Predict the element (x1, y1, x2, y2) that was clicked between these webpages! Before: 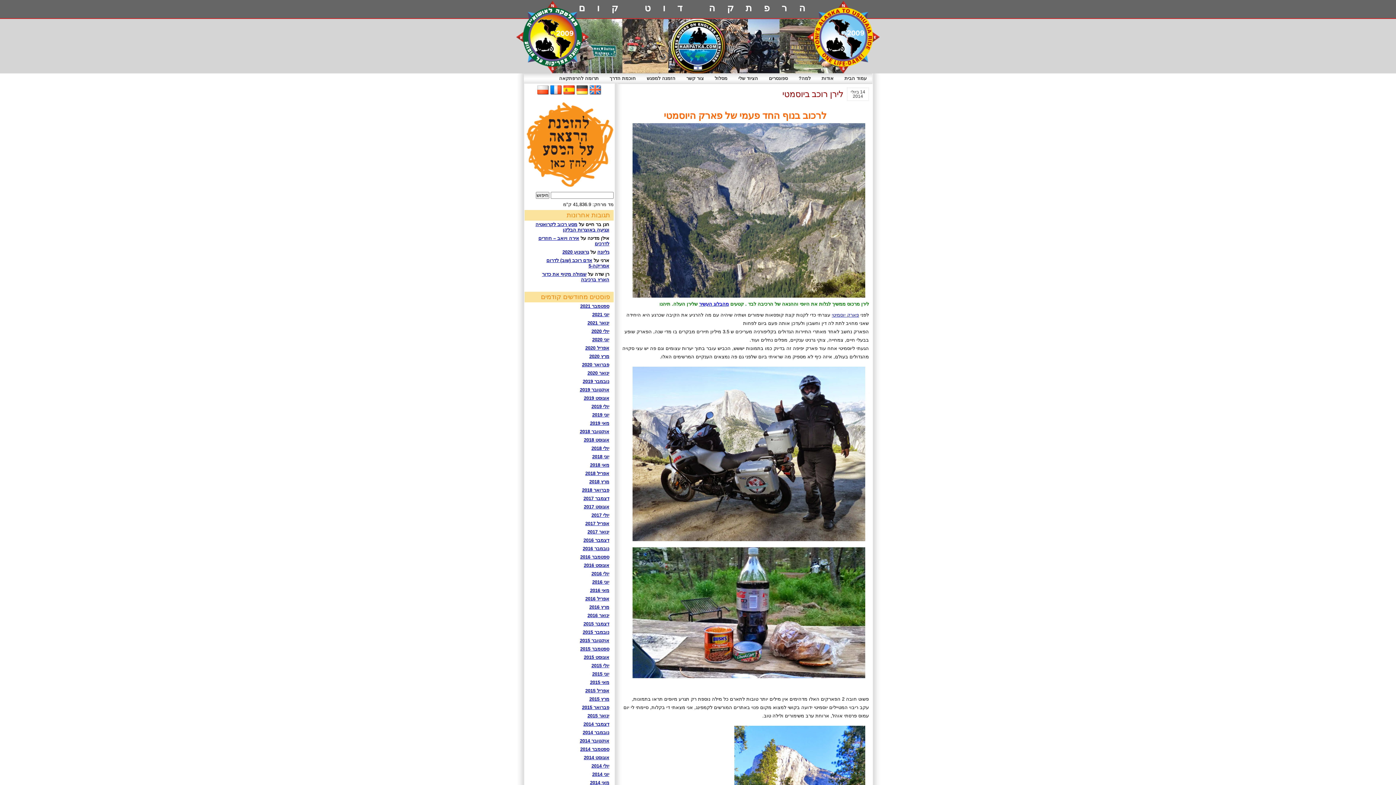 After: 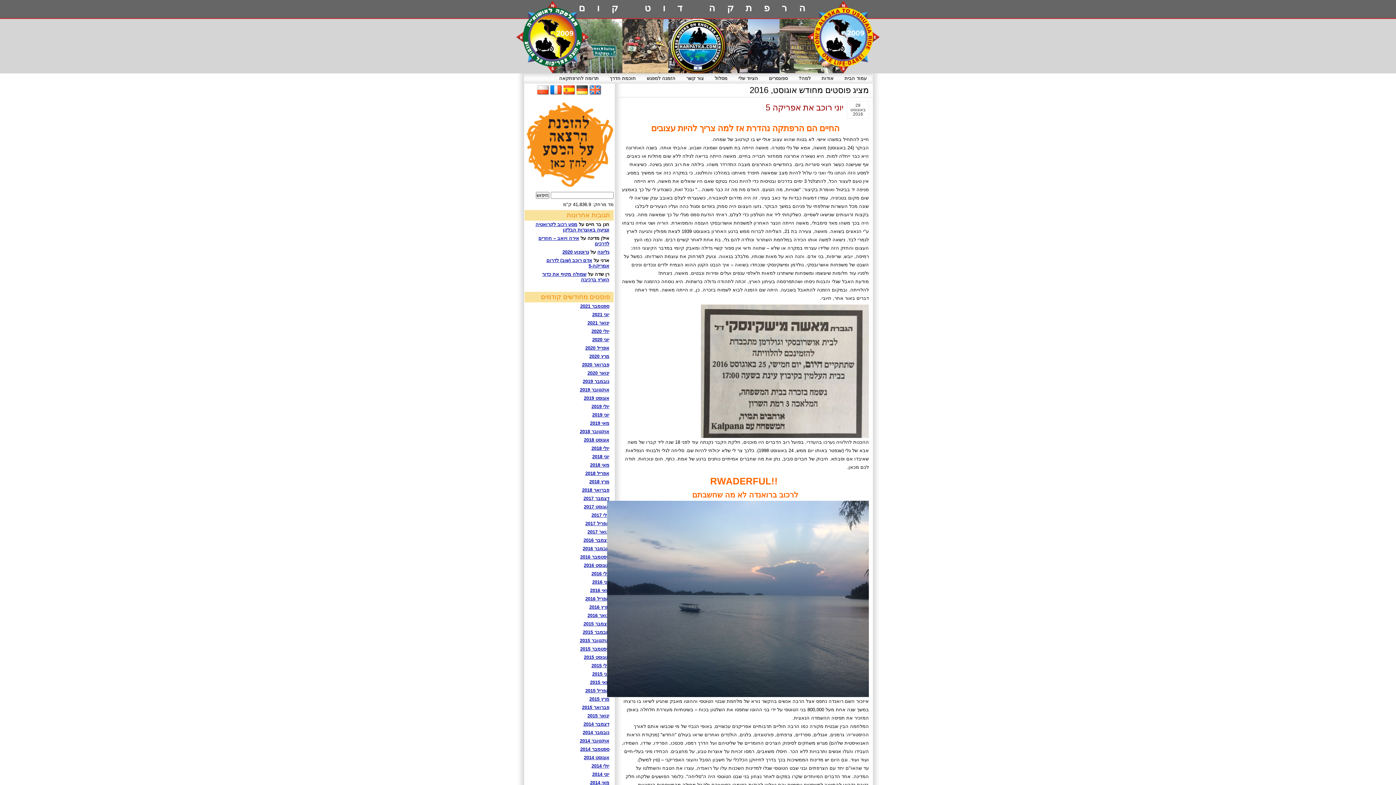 Action: bbox: (584, 562, 609, 568) label: אוגוסט 2016